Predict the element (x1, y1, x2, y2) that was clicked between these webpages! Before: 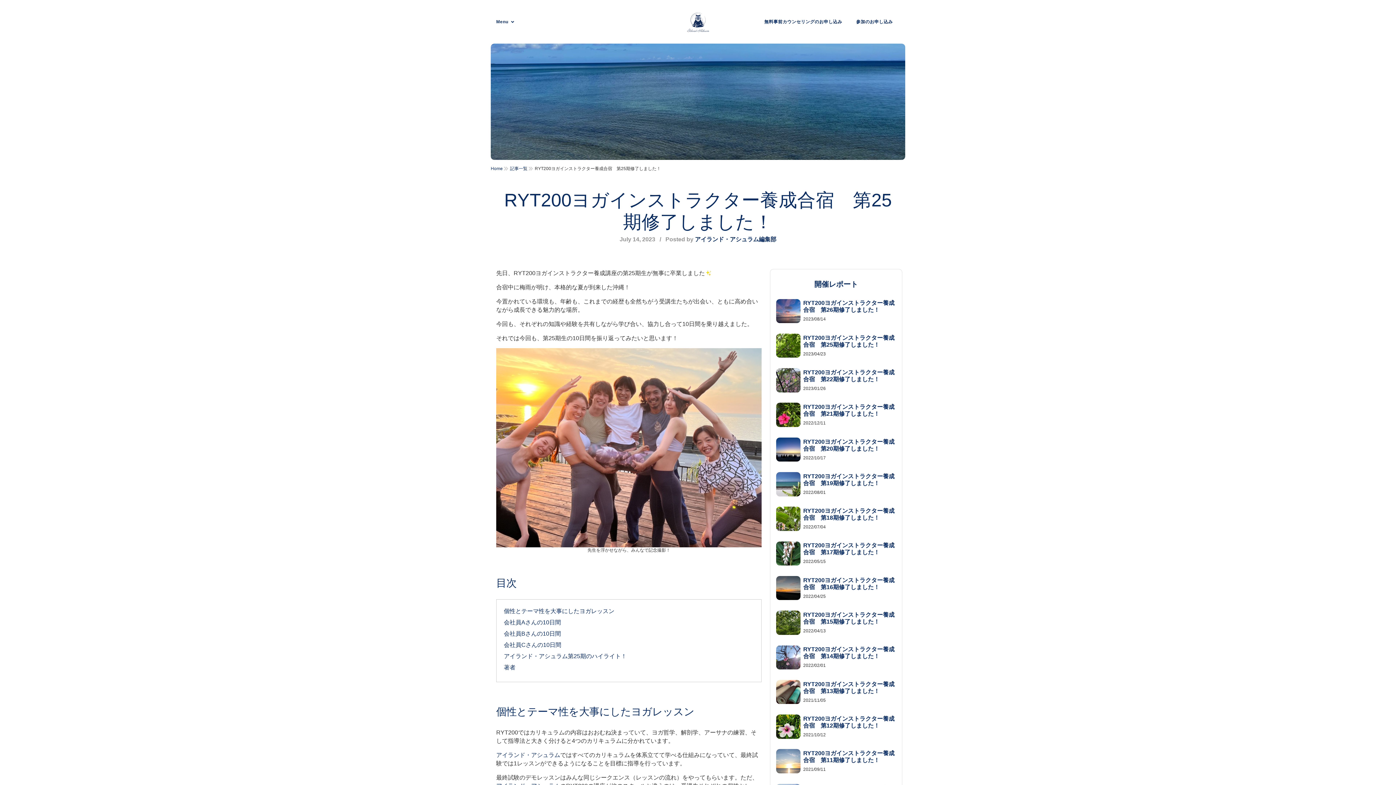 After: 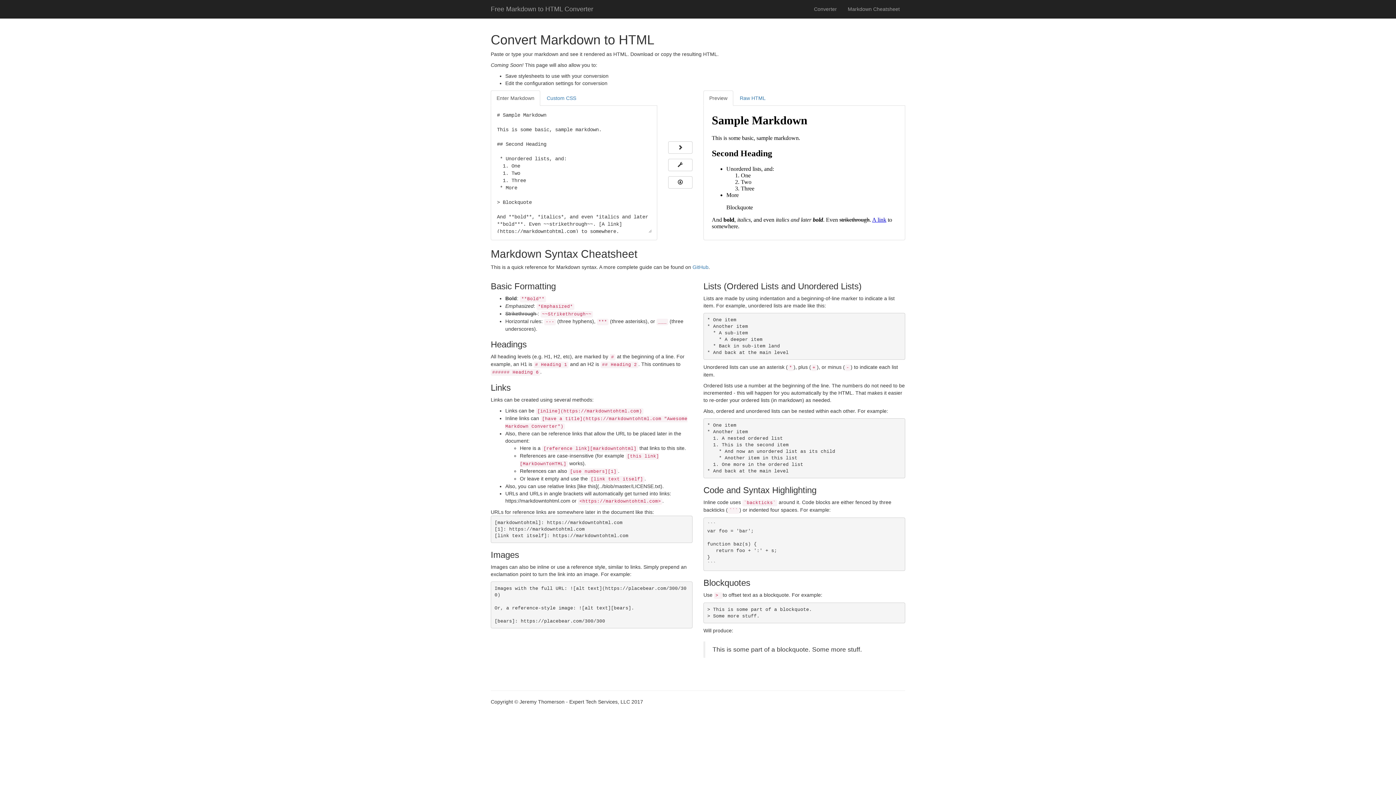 Action: label: アイランド・アシュラム bbox: (496, 752, 560, 758)